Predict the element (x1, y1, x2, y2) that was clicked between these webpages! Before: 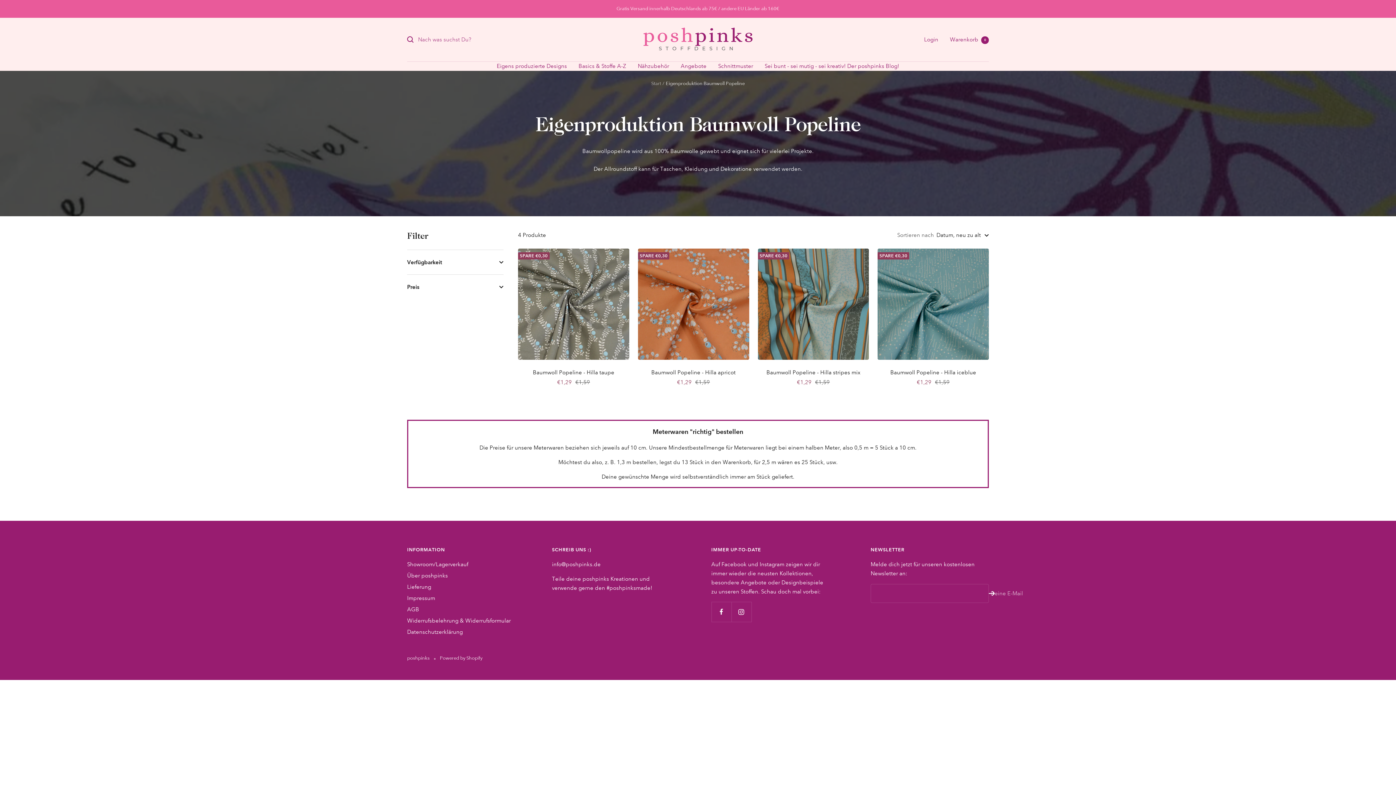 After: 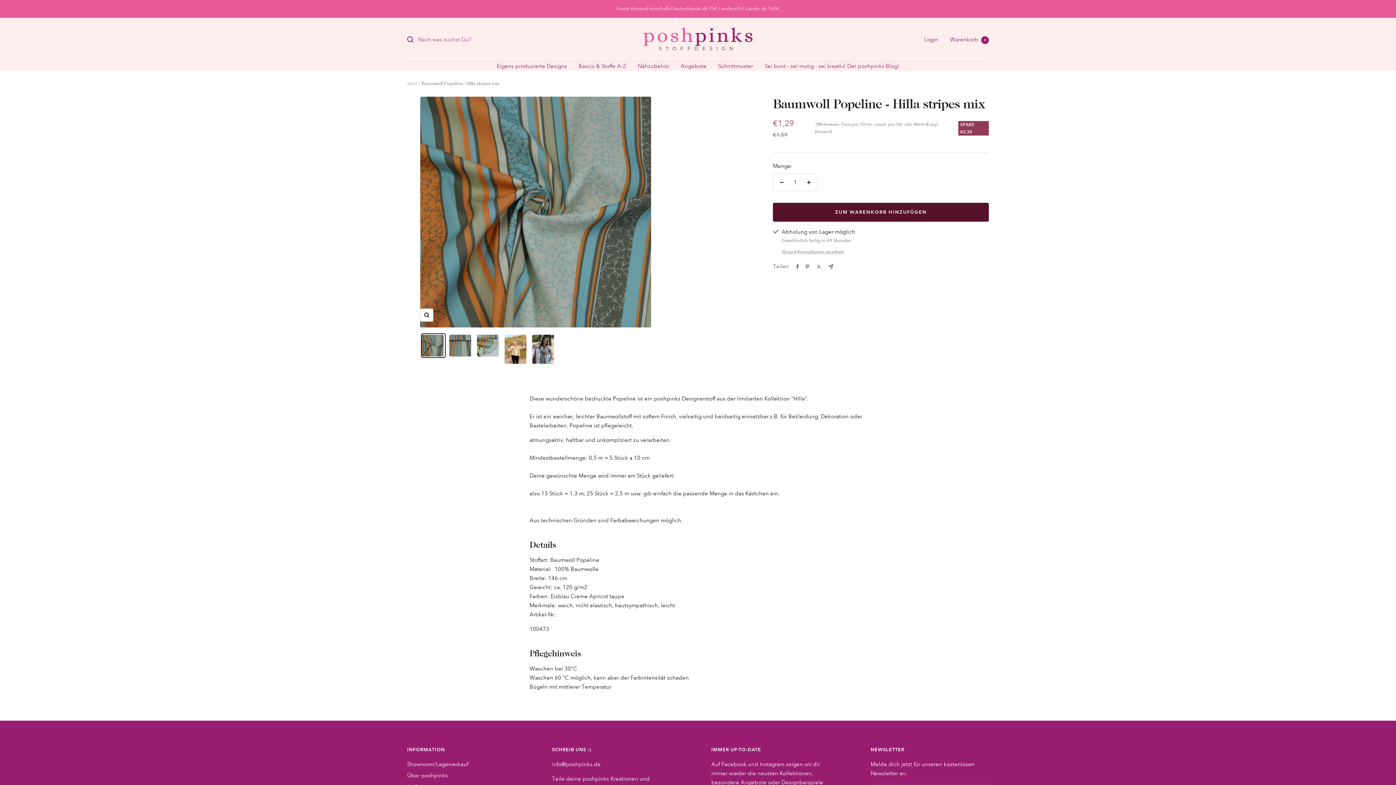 Action: bbox: (758, 248, 869, 359)